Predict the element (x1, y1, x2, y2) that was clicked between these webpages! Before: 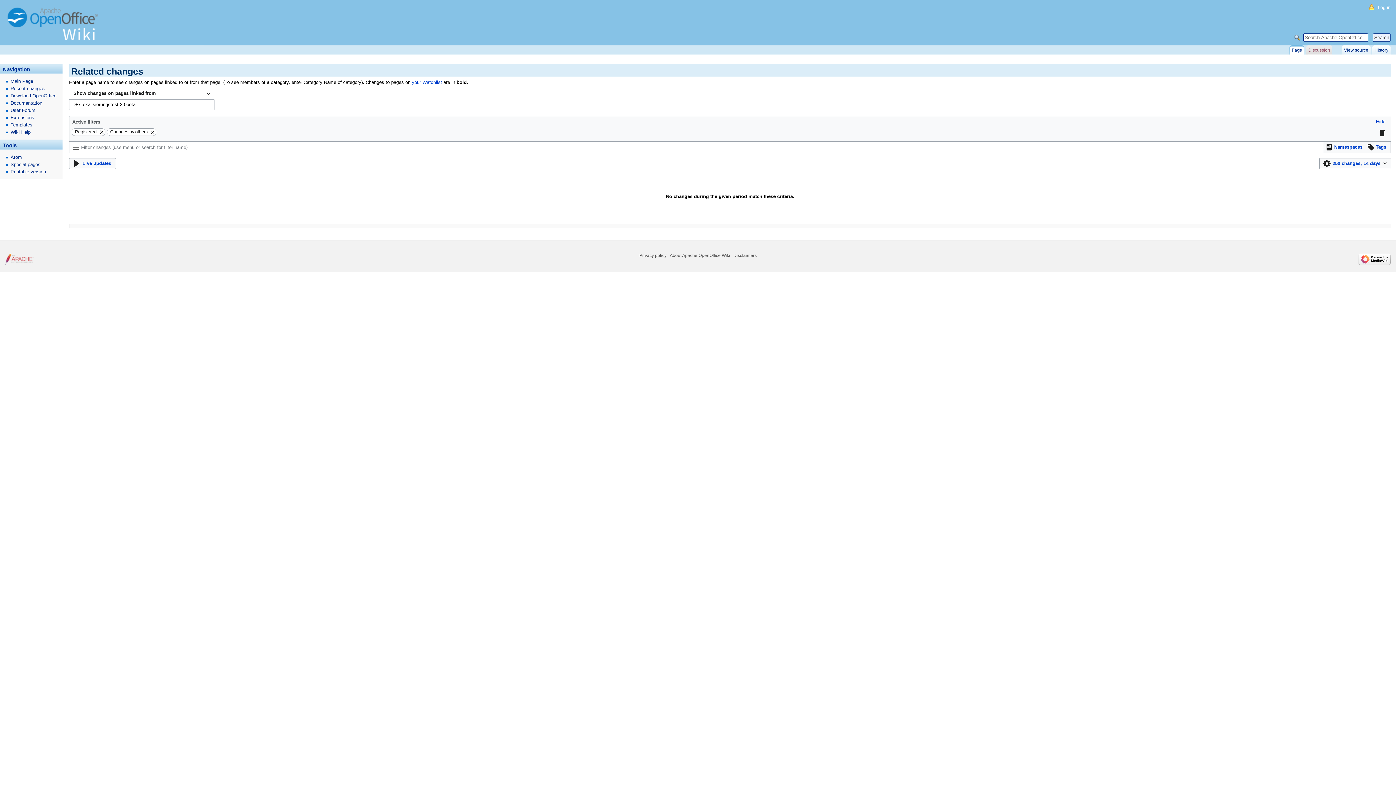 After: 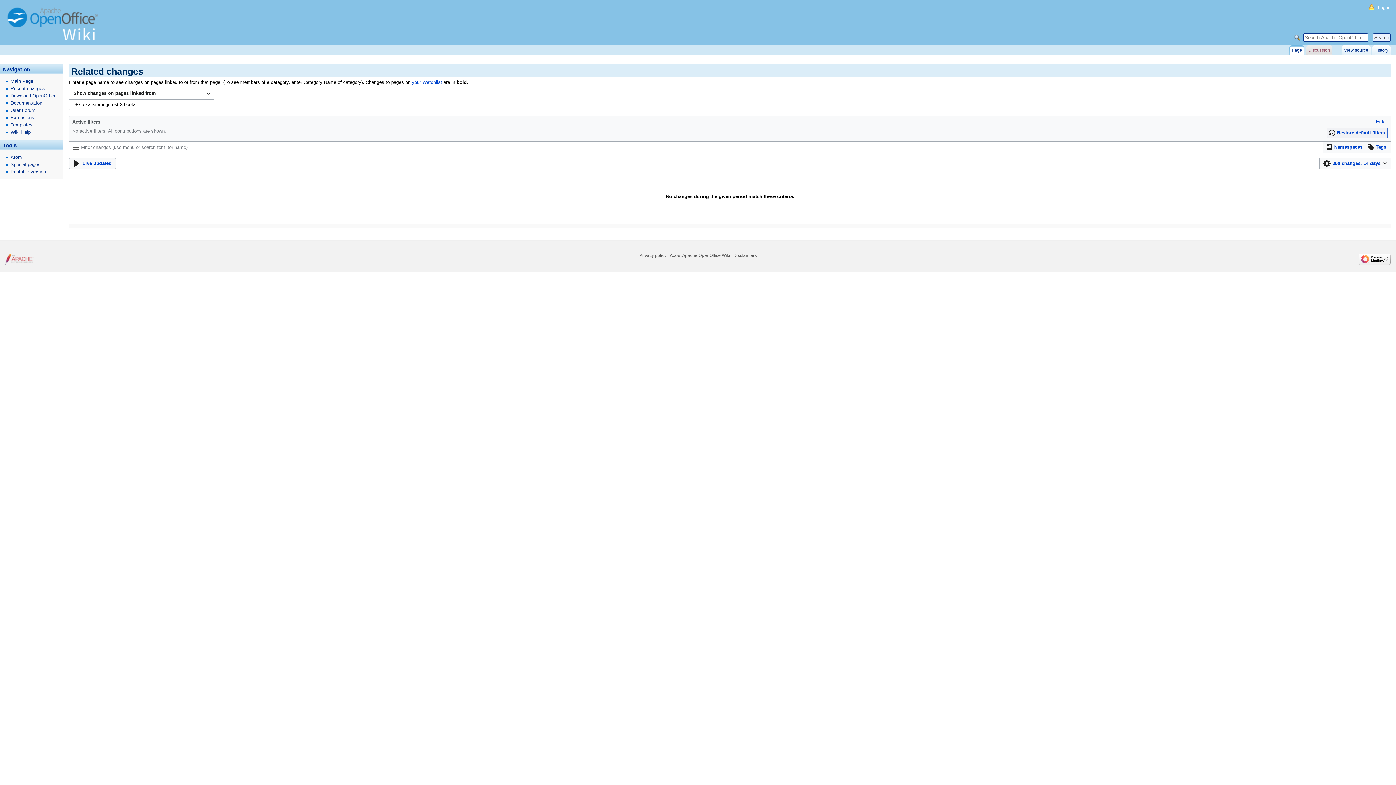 Action: bbox: (1376, 127, 1387, 138)